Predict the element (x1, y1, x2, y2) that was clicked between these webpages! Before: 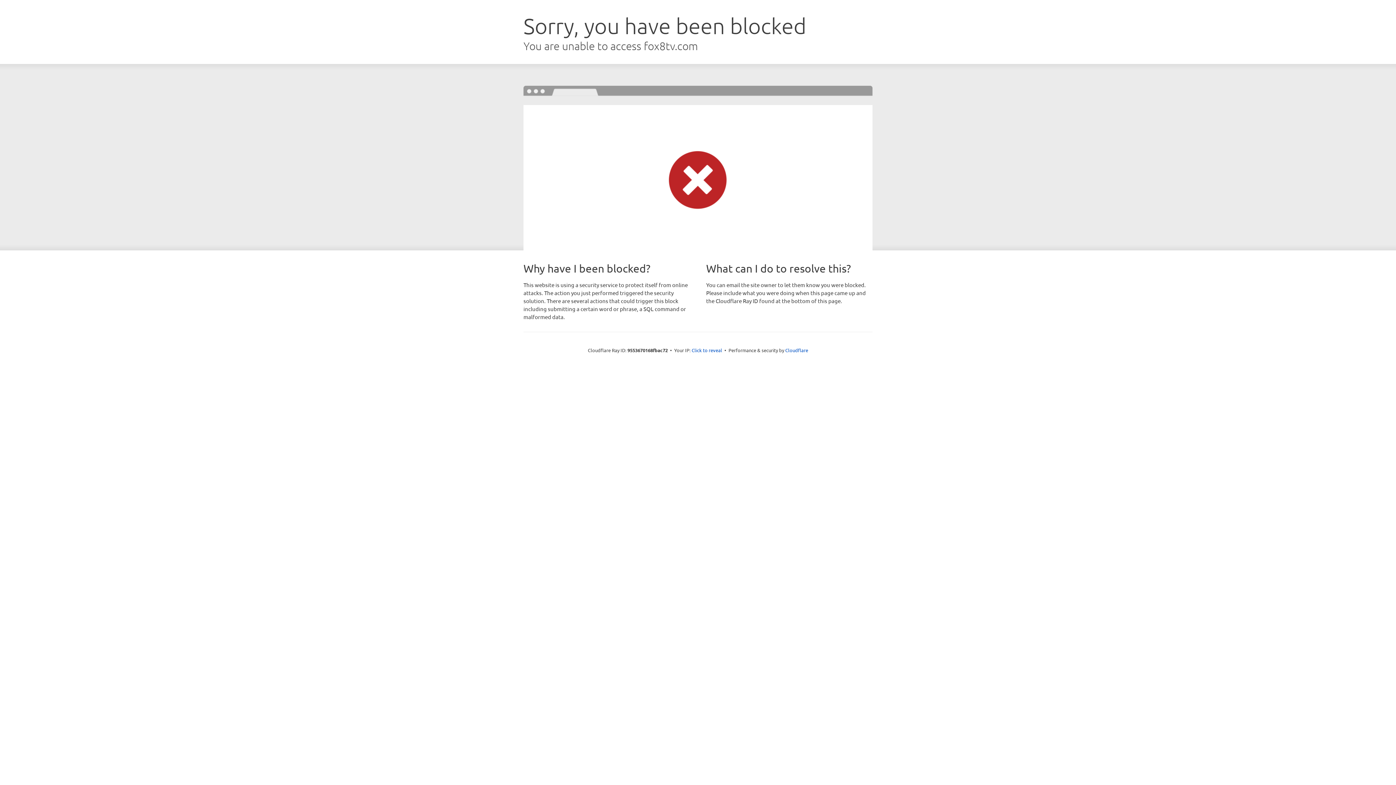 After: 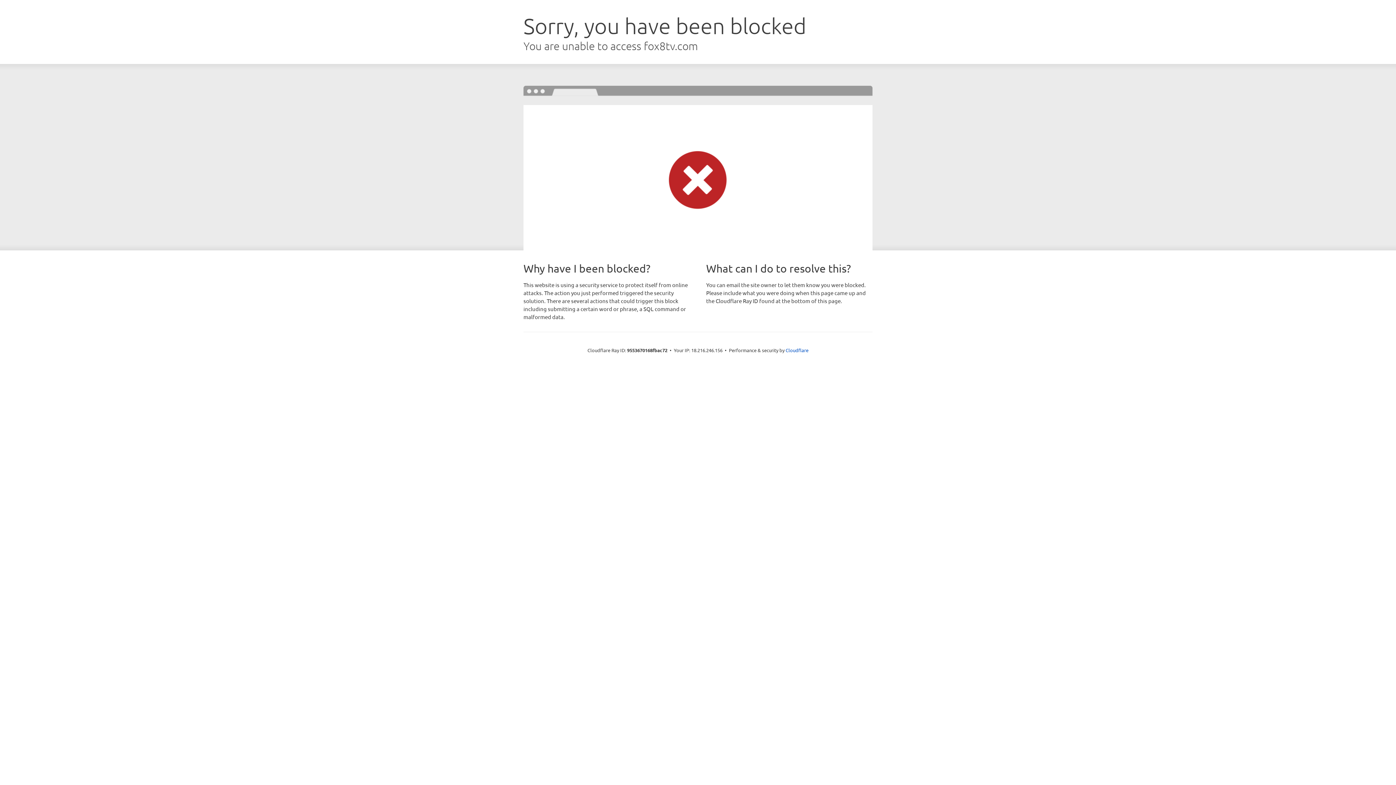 Action: bbox: (691, 346, 722, 353) label: Click to reveal